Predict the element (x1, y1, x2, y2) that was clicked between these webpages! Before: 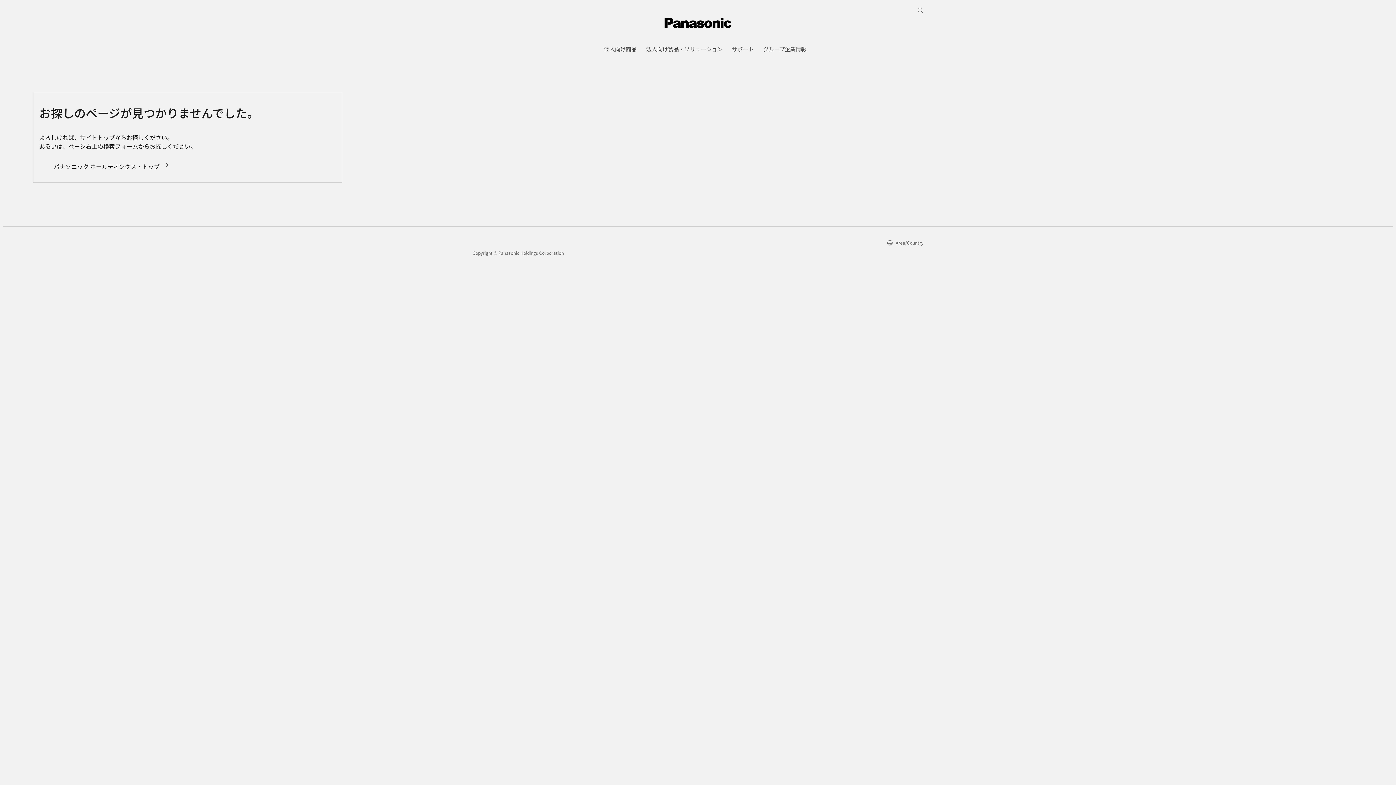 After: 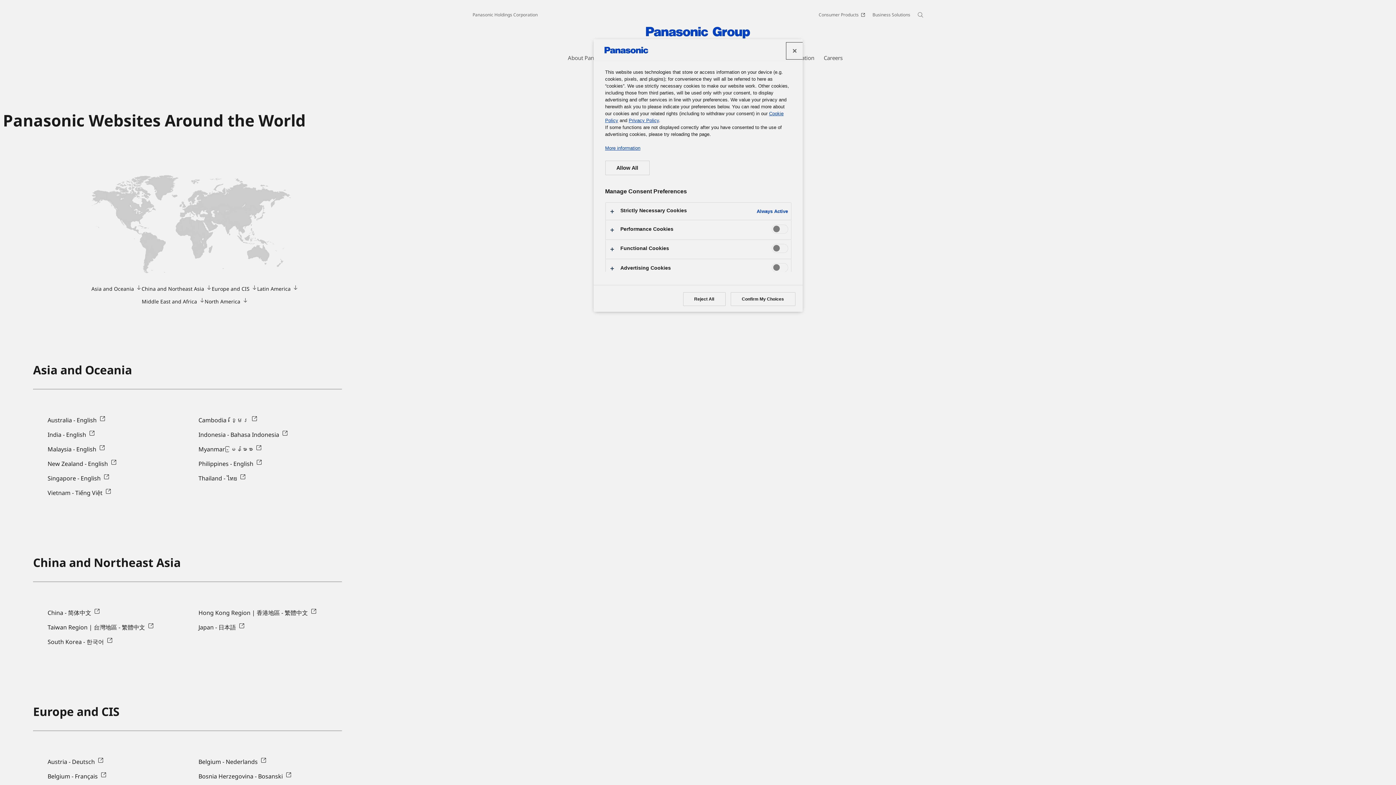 Action: label: Area/Country bbox: (887, 239, 923, 246)